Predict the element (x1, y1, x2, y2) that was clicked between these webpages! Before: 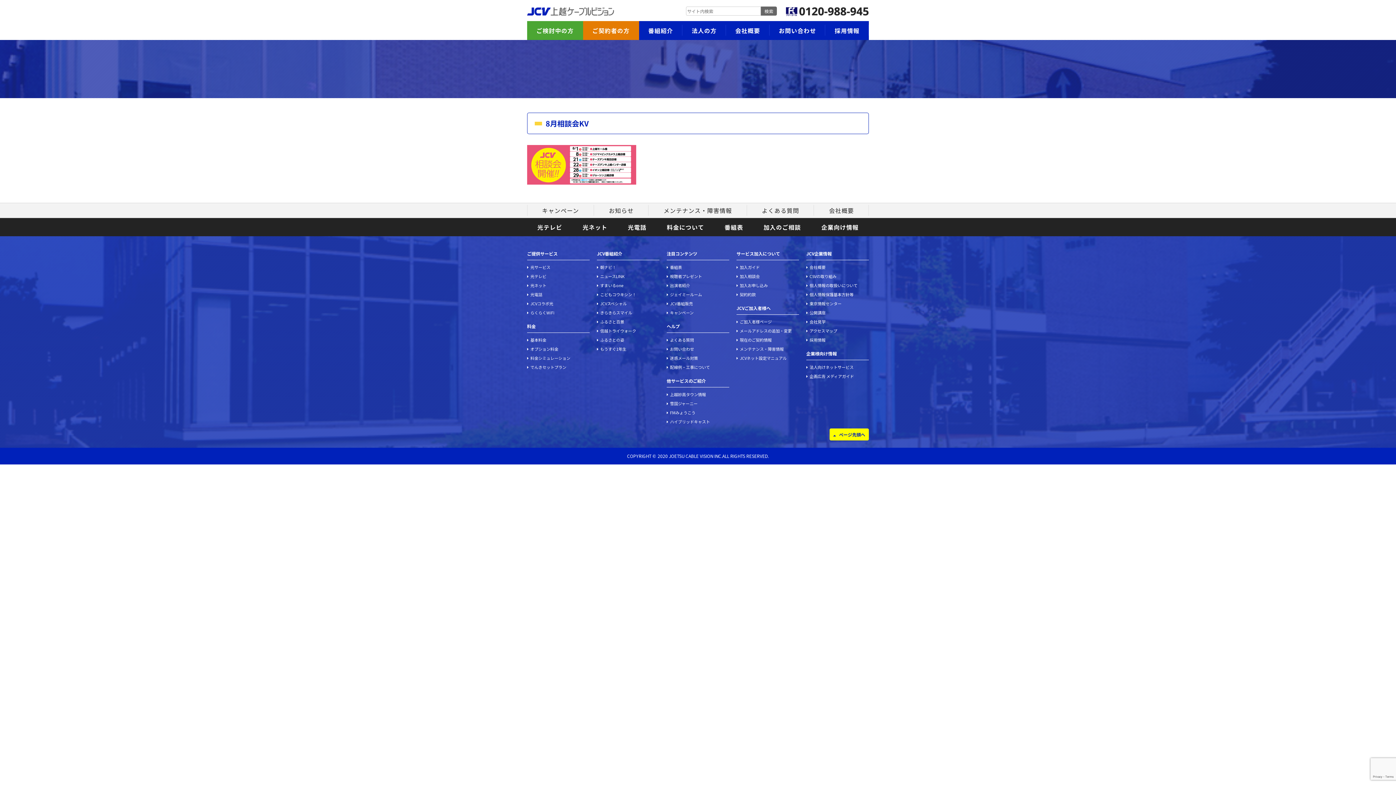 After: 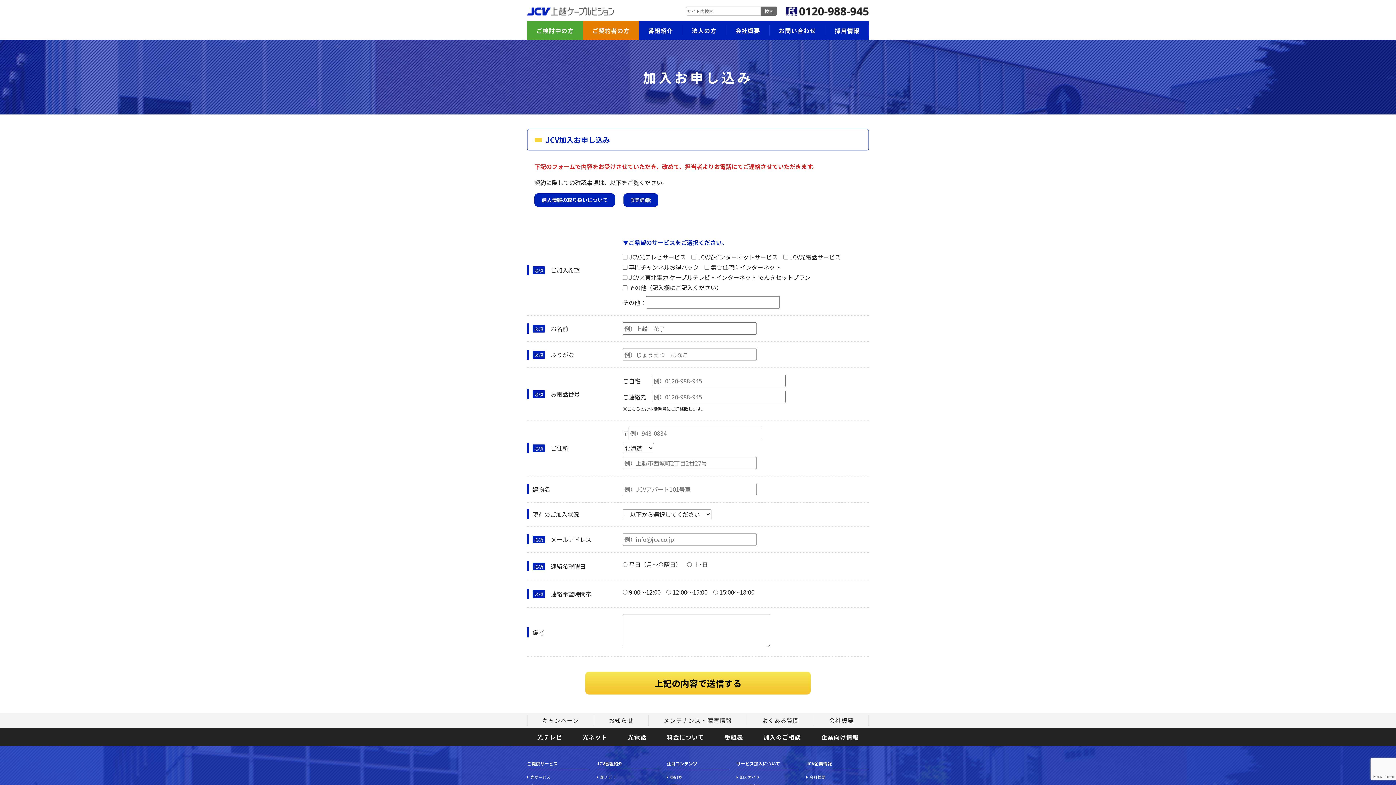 Action: label: 加入お申し込み bbox: (740, 282, 768, 288)